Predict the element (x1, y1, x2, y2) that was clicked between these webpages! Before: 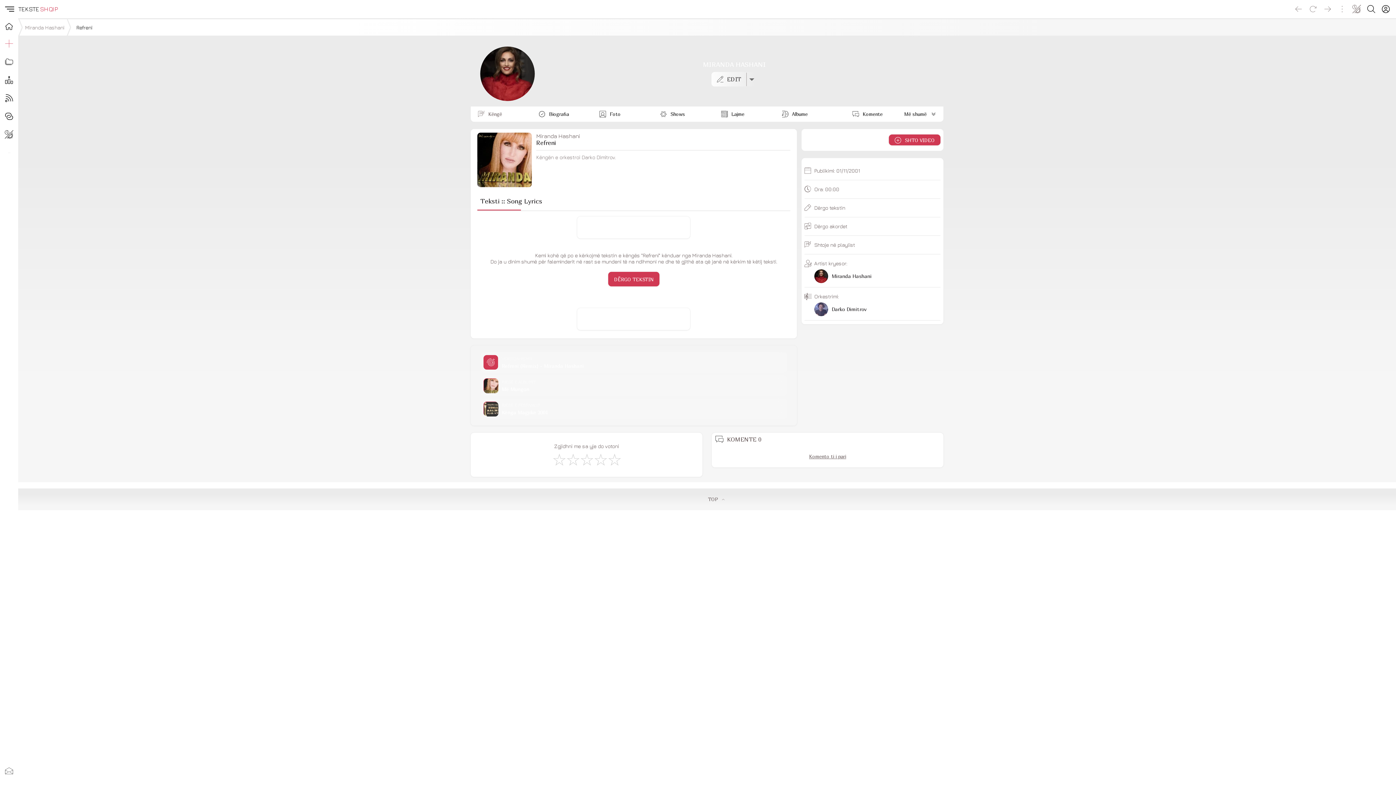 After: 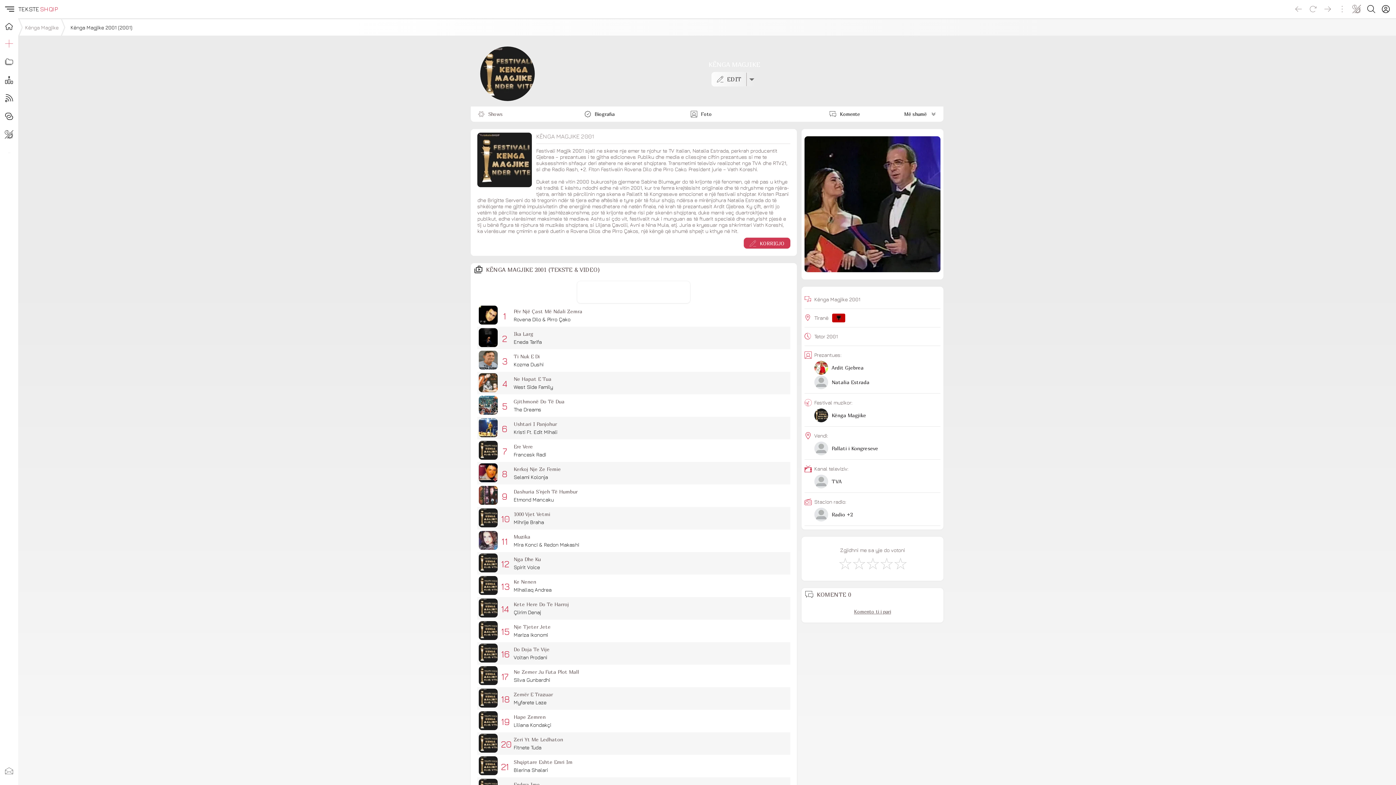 Action: label: PJESË E FESTIVALIT
Kënga Magjike 2001 bbox: (477, 398, 790, 419)